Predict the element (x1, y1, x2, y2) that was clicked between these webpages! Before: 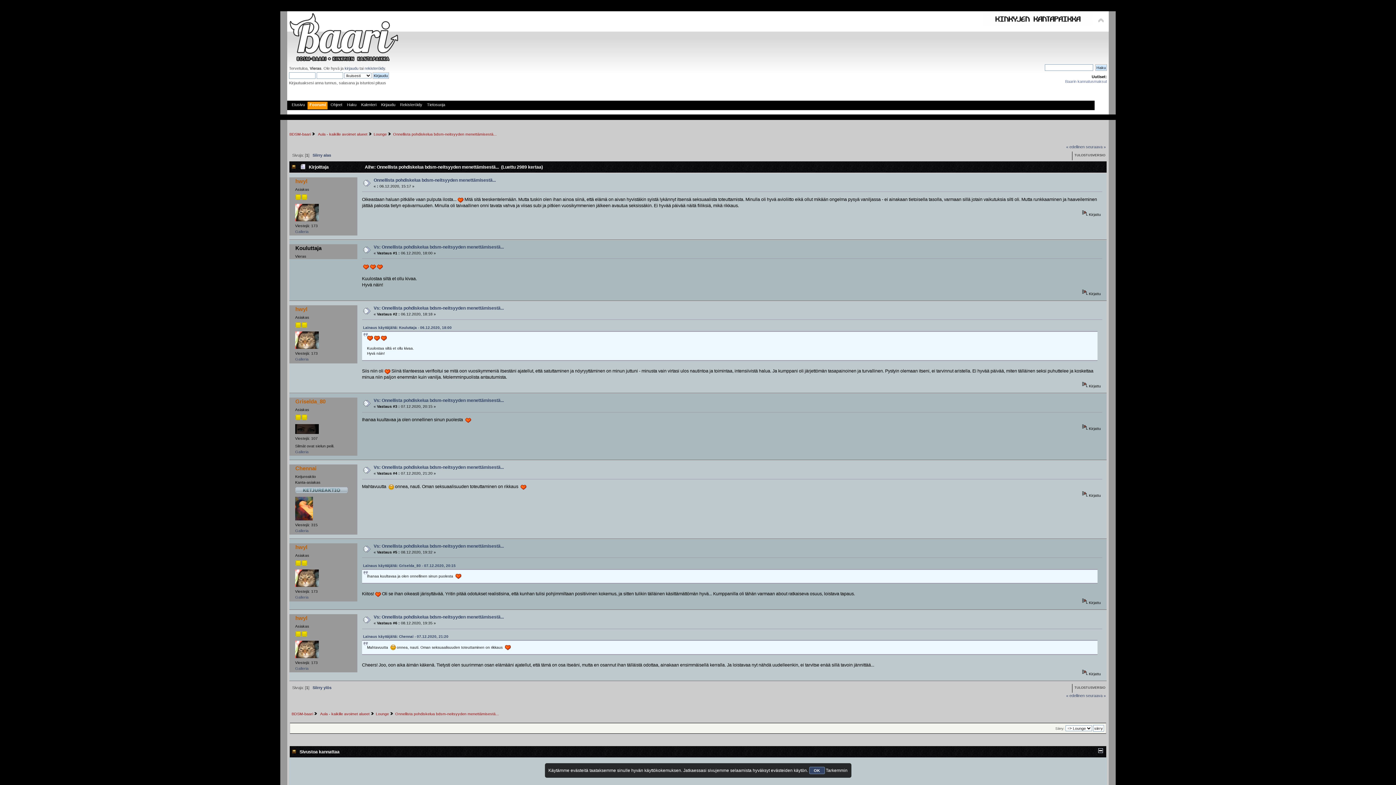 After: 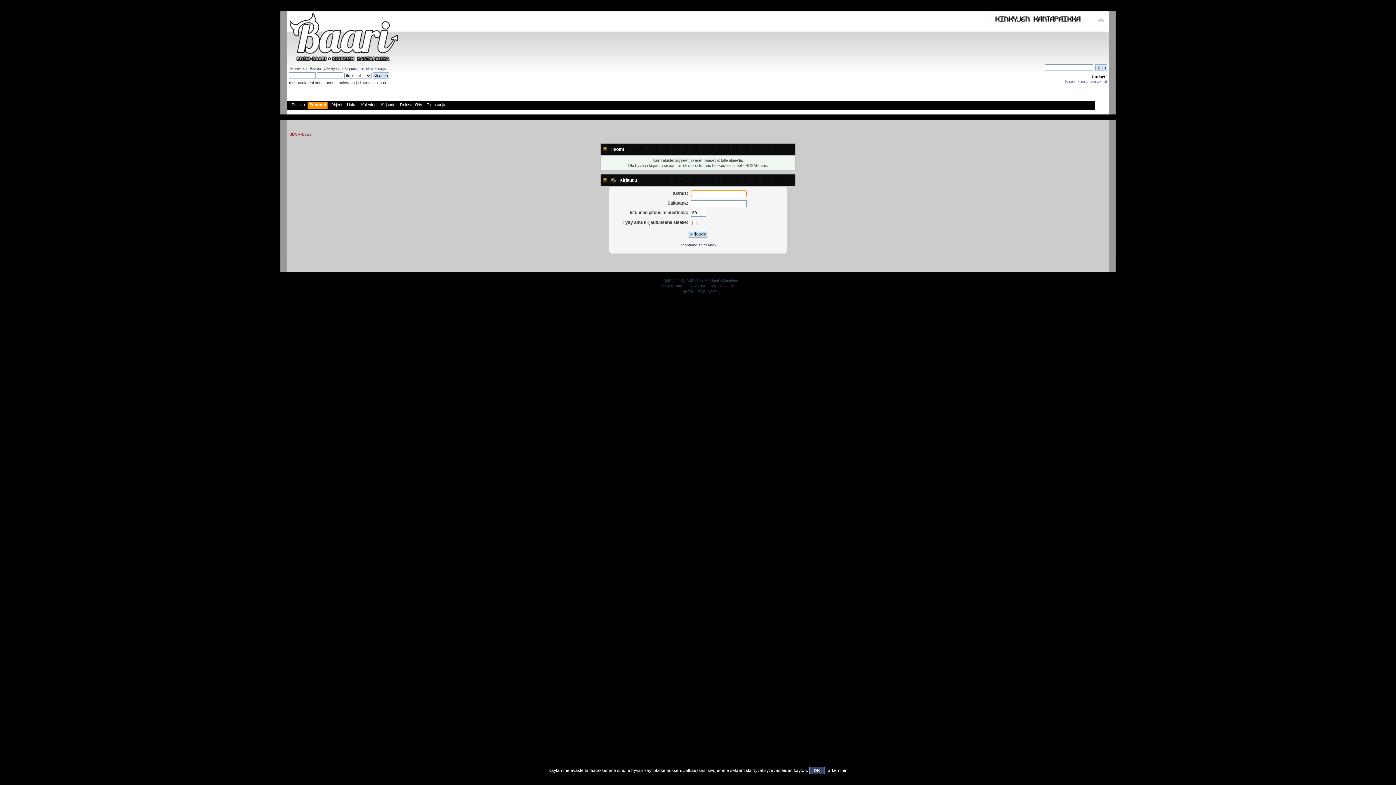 Action: bbox: (295, 544, 307, 550) label: hwyl